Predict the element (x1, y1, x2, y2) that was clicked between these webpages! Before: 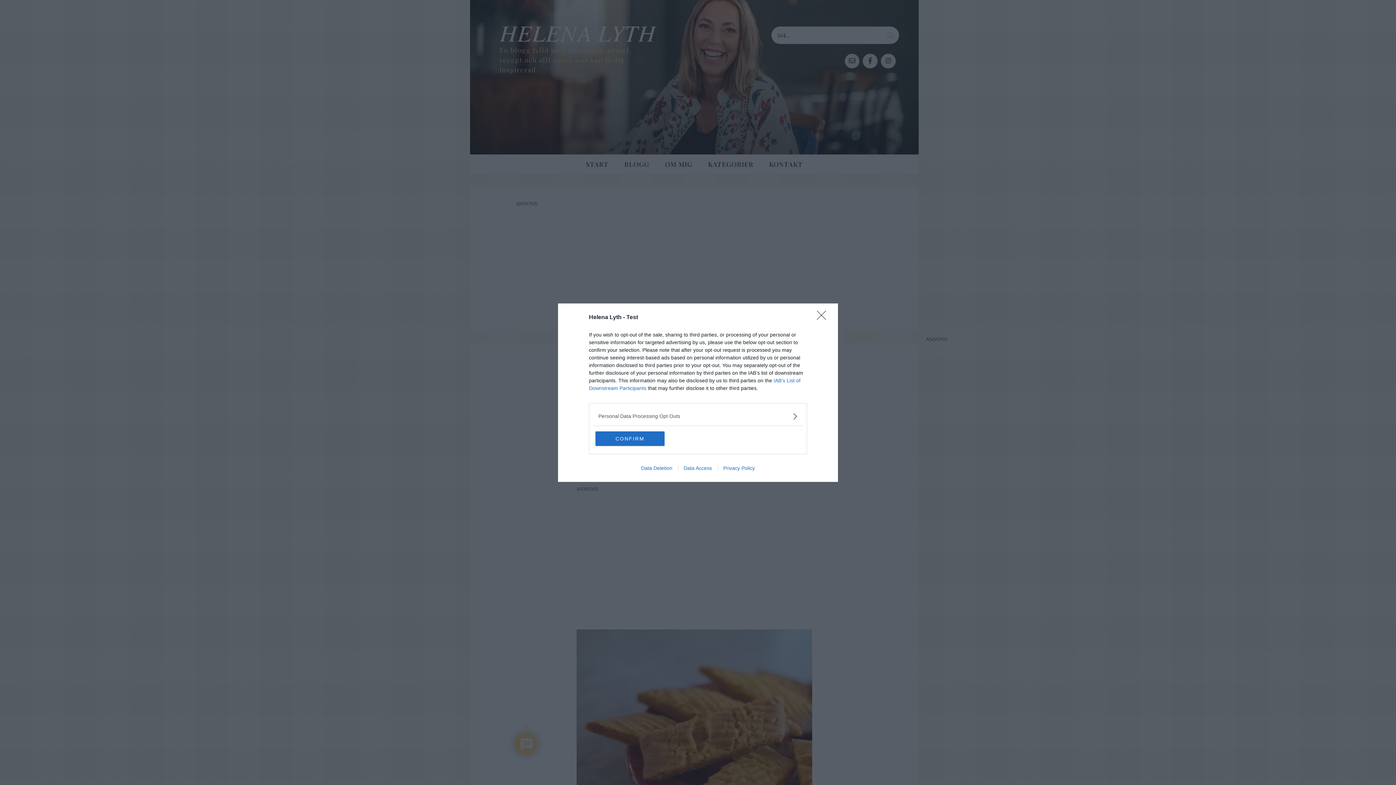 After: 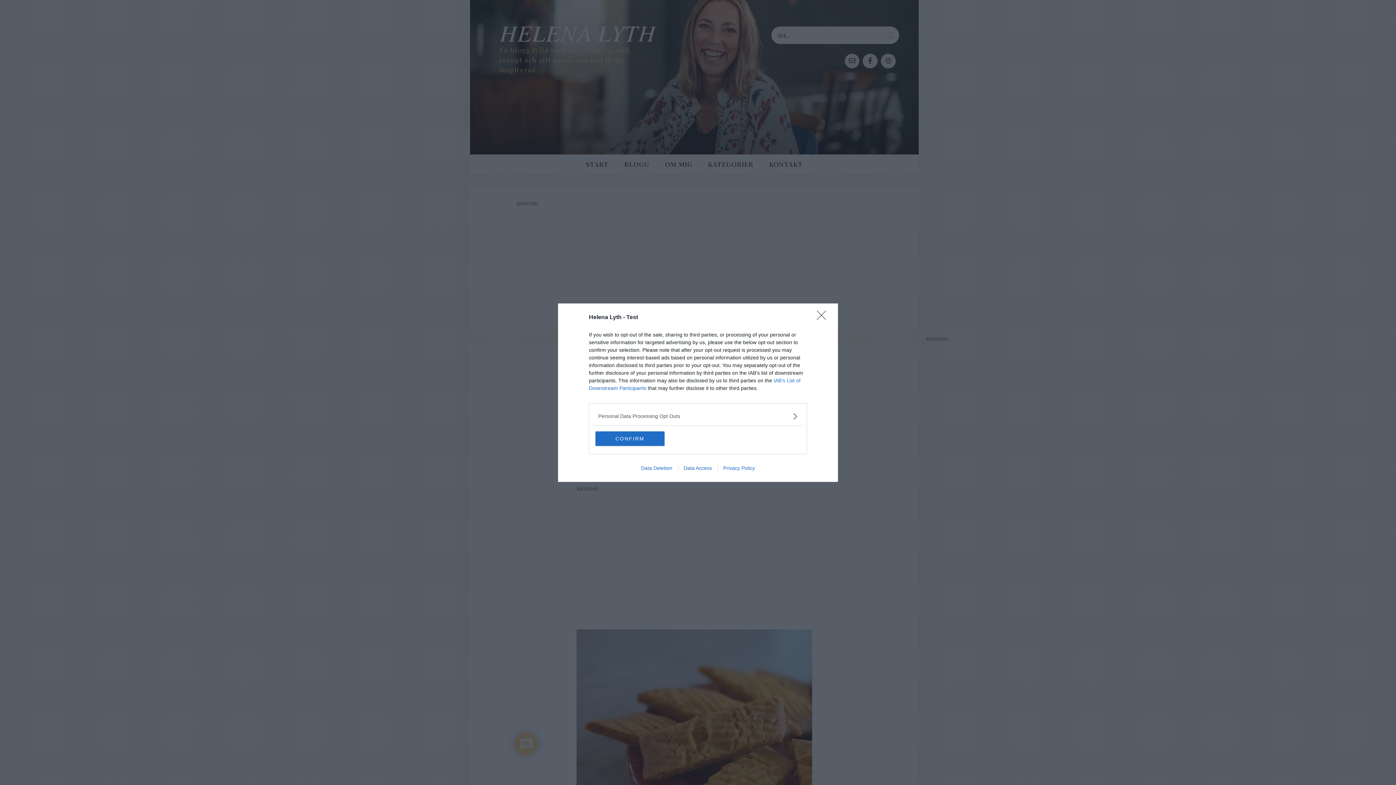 Action: label: Data Deletion bbox: (635, 465, 678, 471)